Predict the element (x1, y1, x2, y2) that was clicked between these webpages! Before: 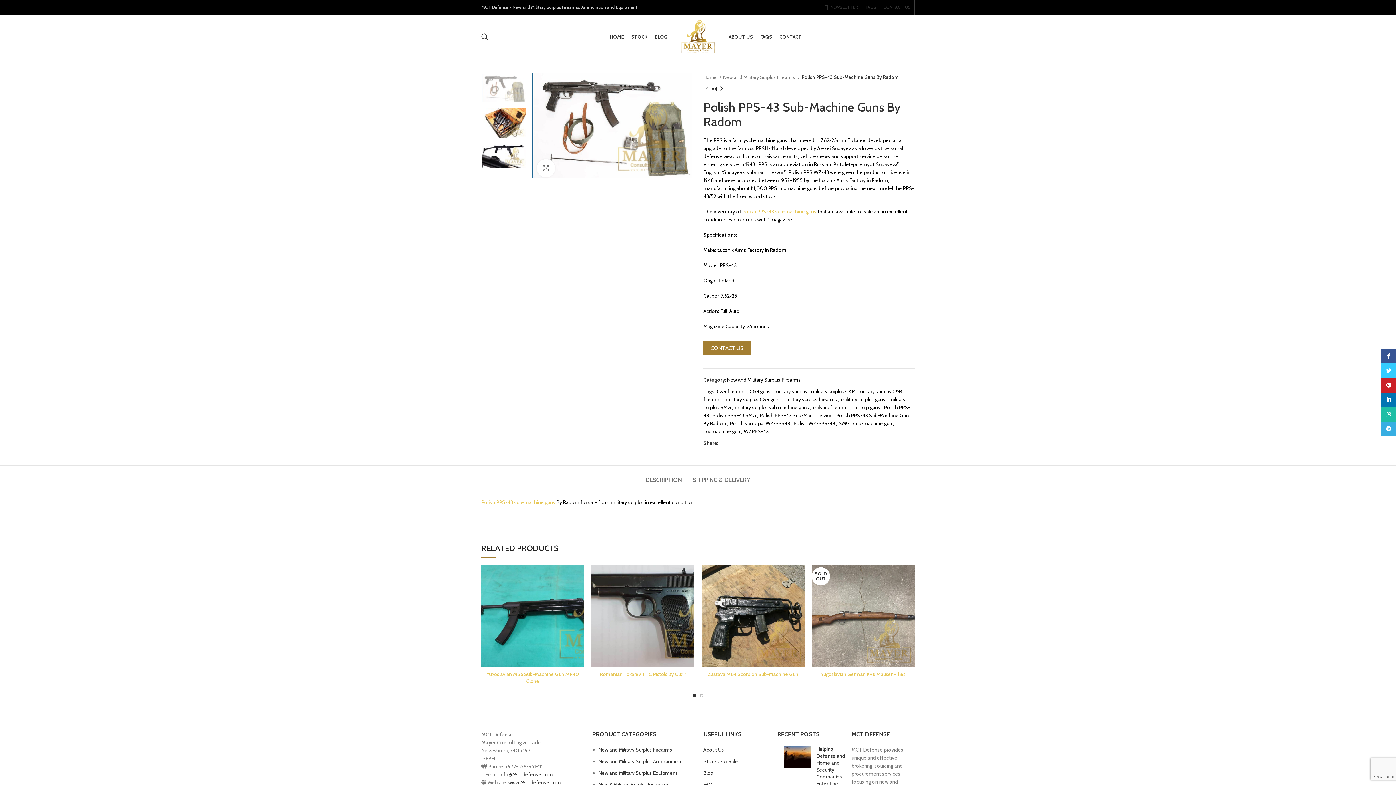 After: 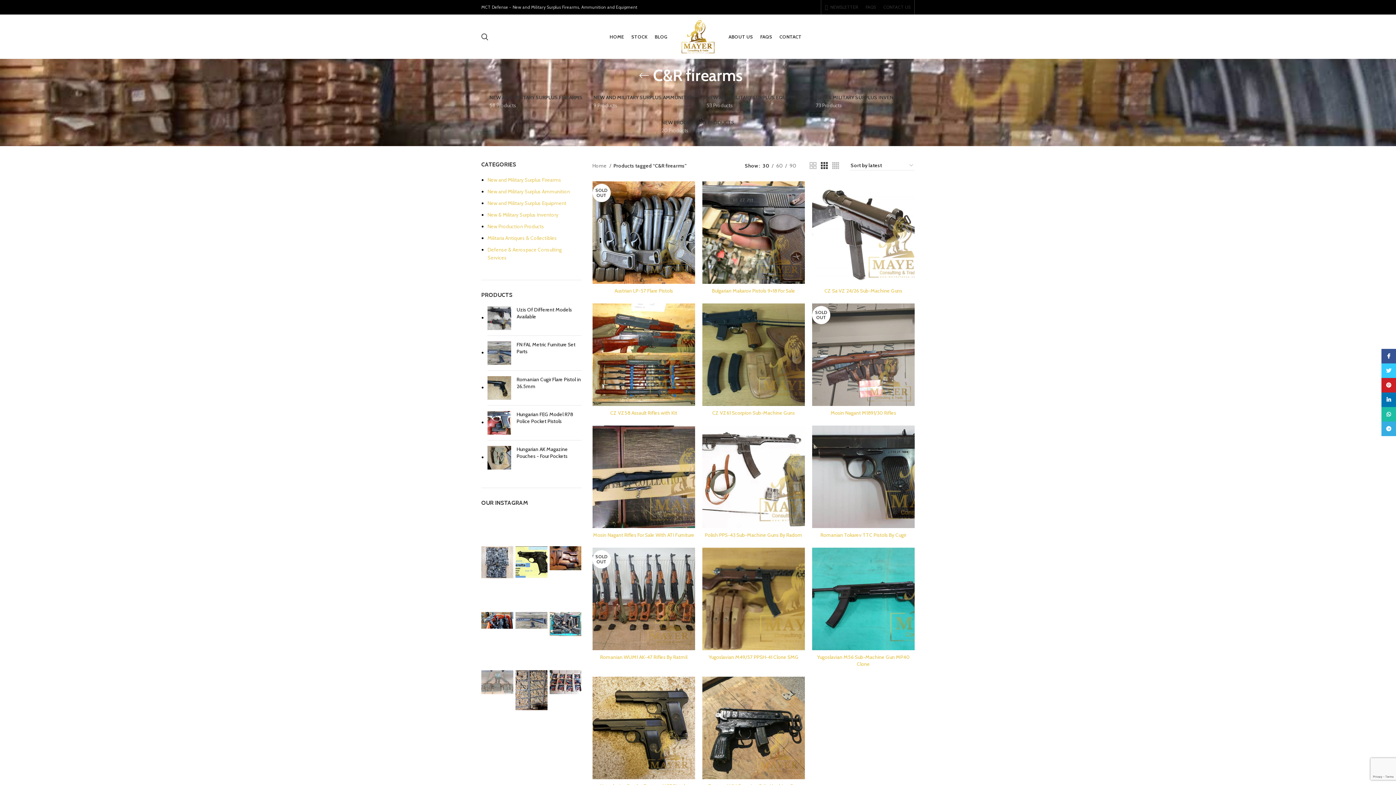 Action: bbox: (717, 388, 746, 394) label: C&R firearms